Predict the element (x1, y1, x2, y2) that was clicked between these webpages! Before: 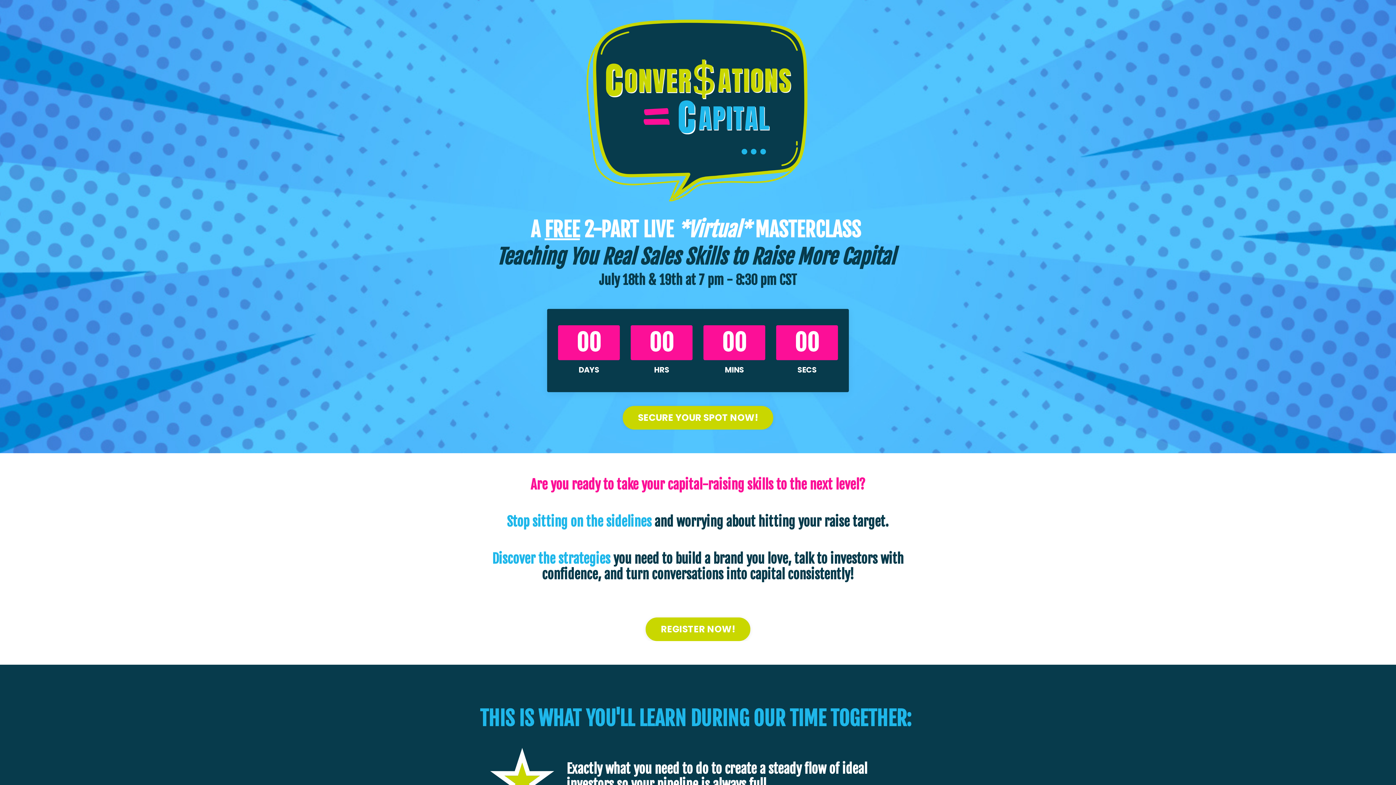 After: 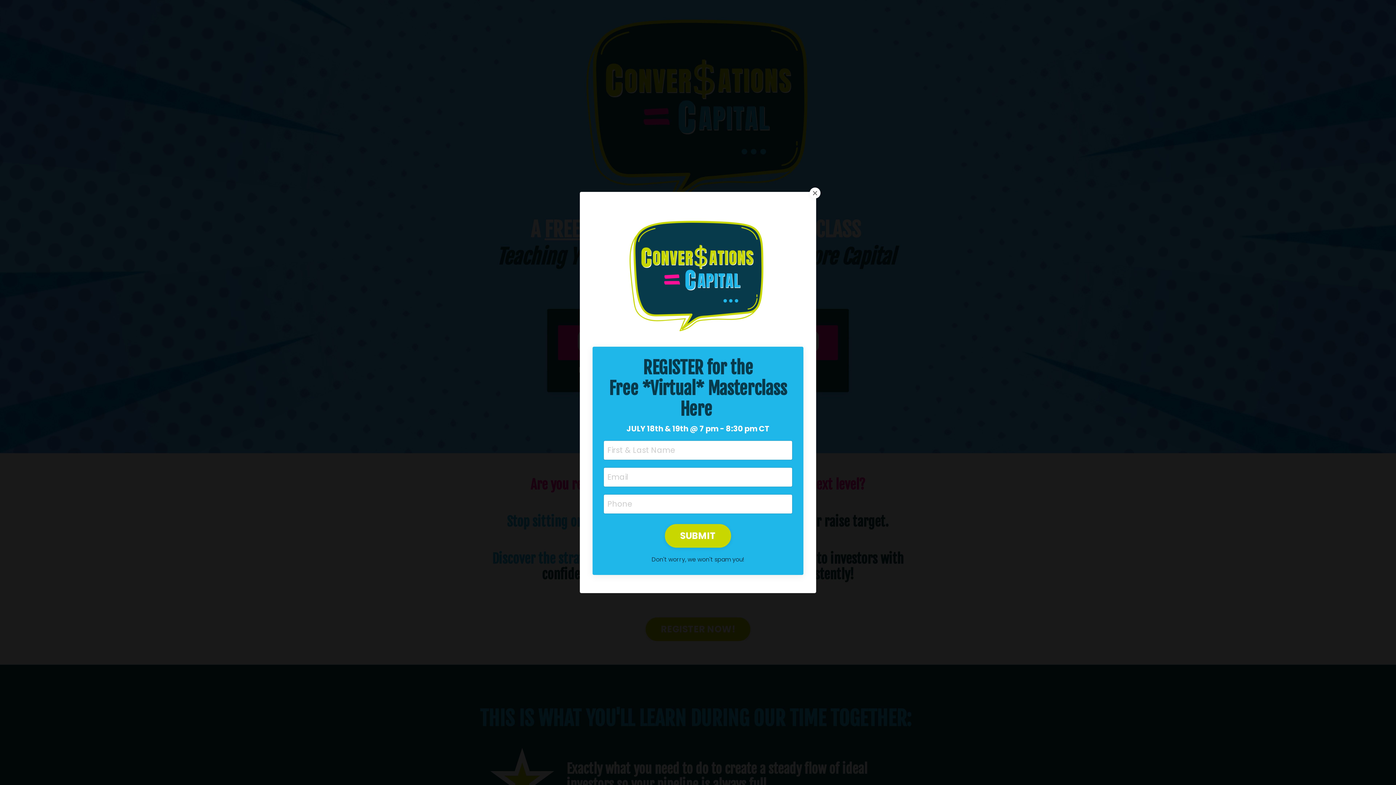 Action: bbox: (622, 406, 773, 429) label: SECURE YOUR SPOT NOW!